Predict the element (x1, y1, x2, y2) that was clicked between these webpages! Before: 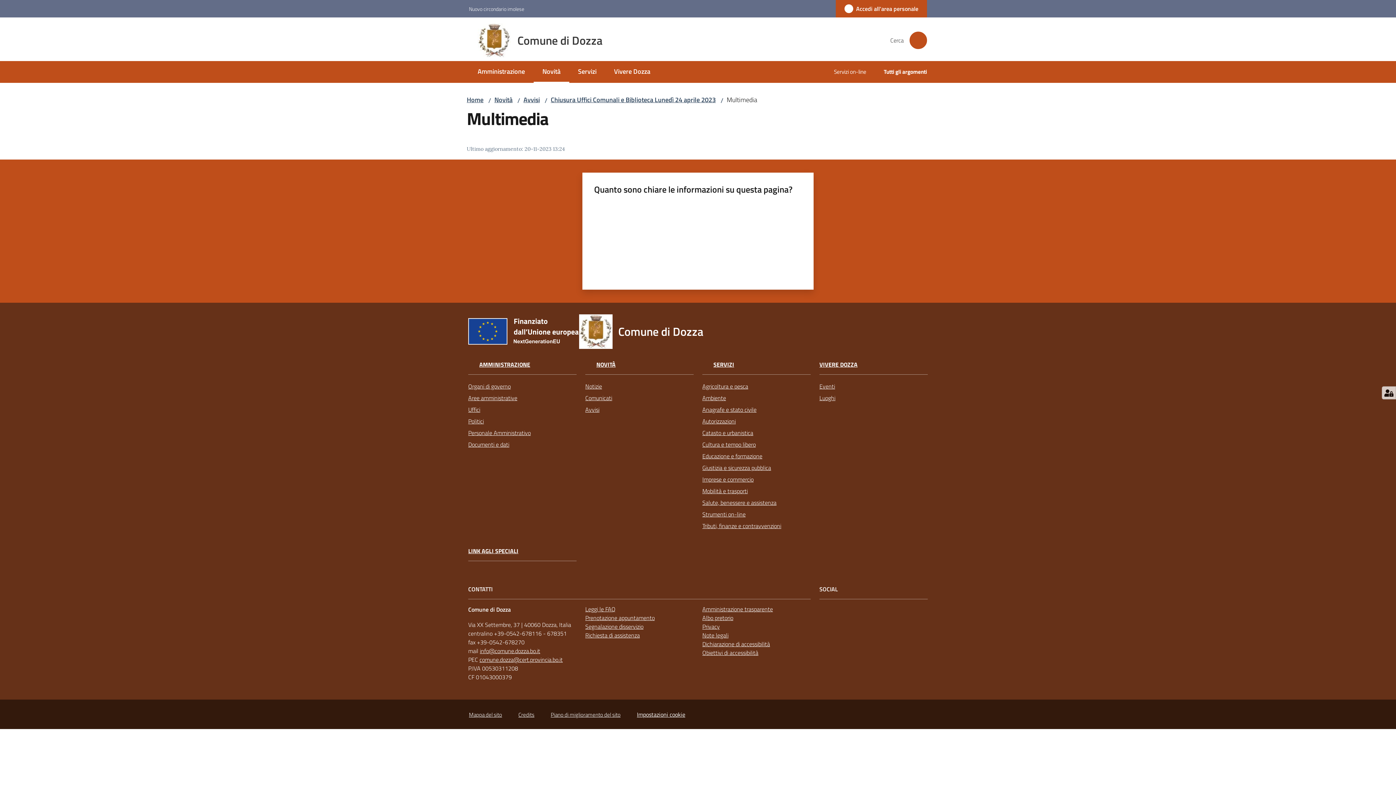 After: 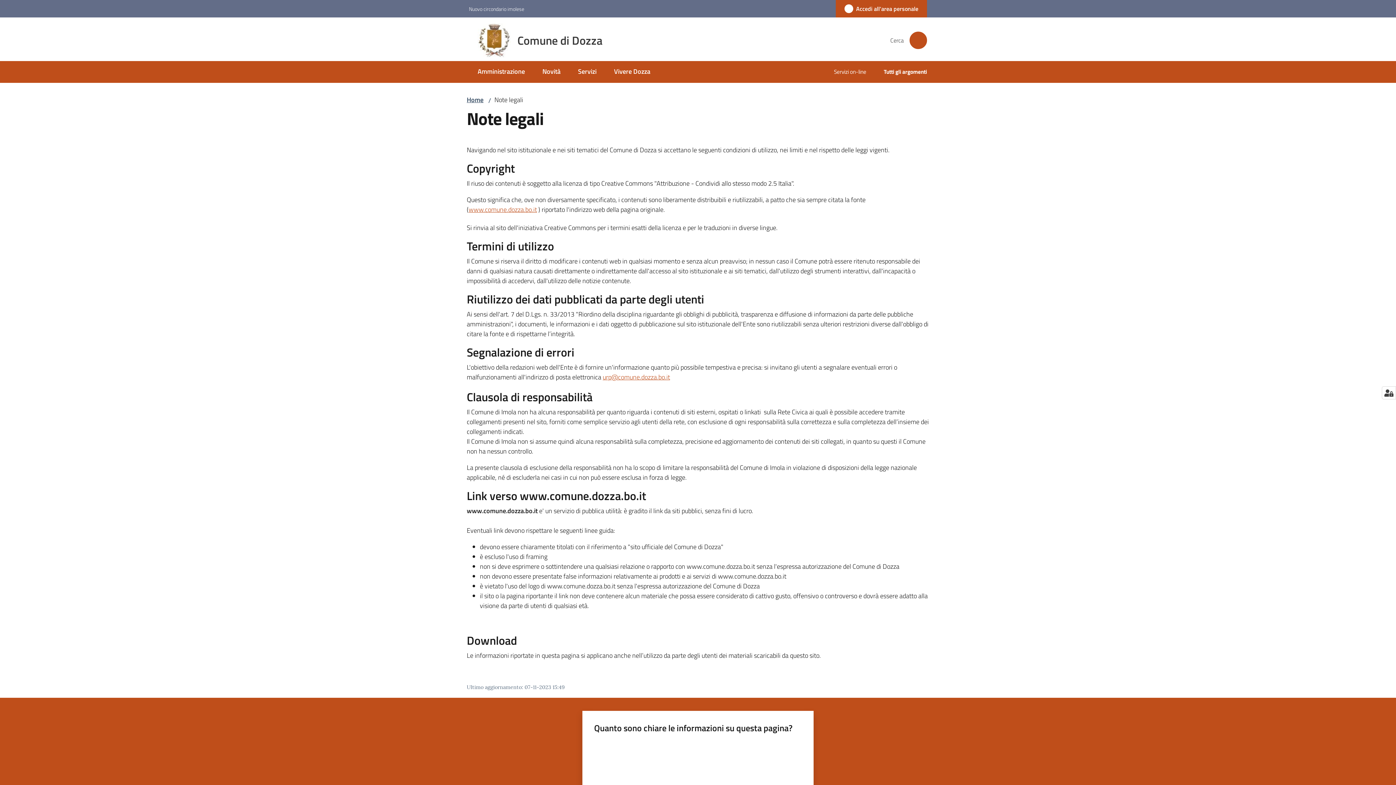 Action: bbox: (702, 631, 728, 640) label: Note legali